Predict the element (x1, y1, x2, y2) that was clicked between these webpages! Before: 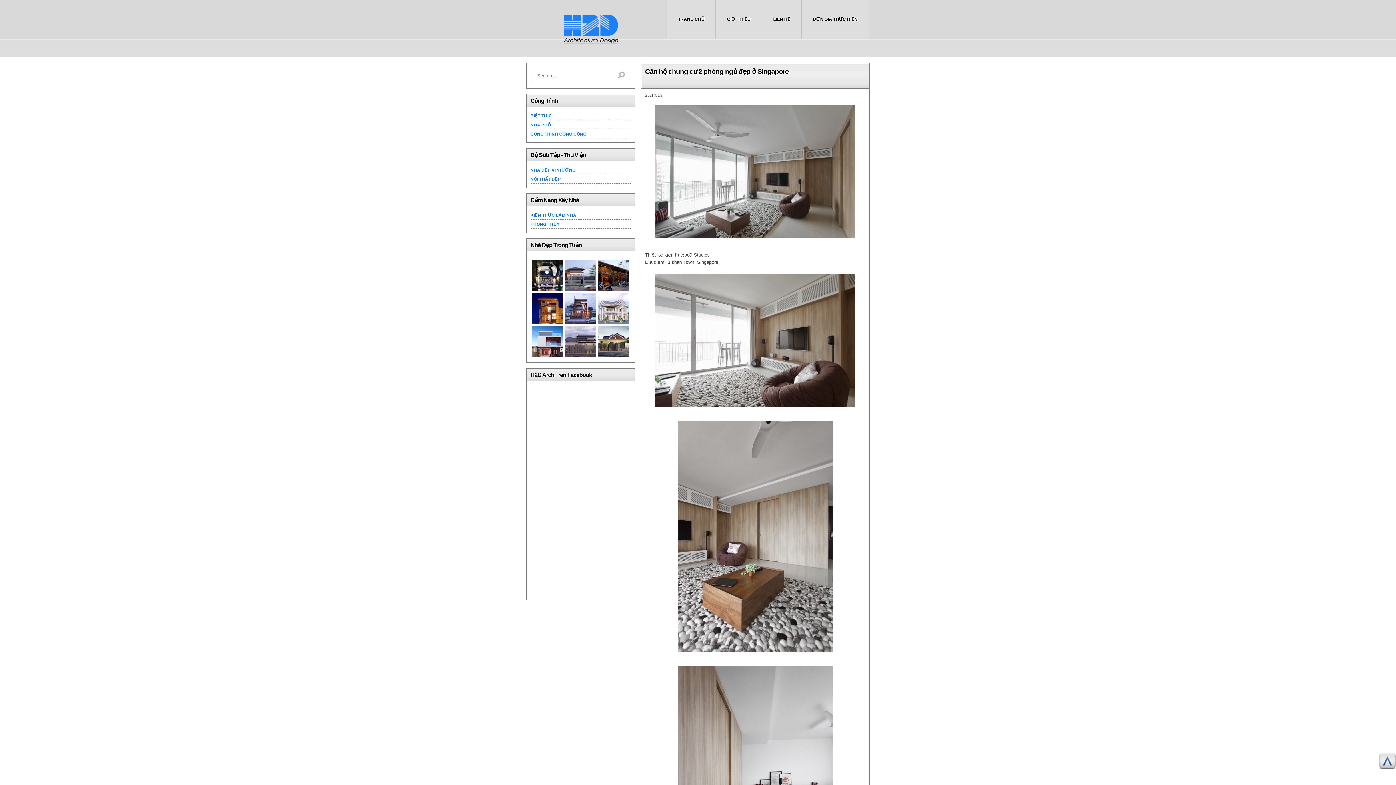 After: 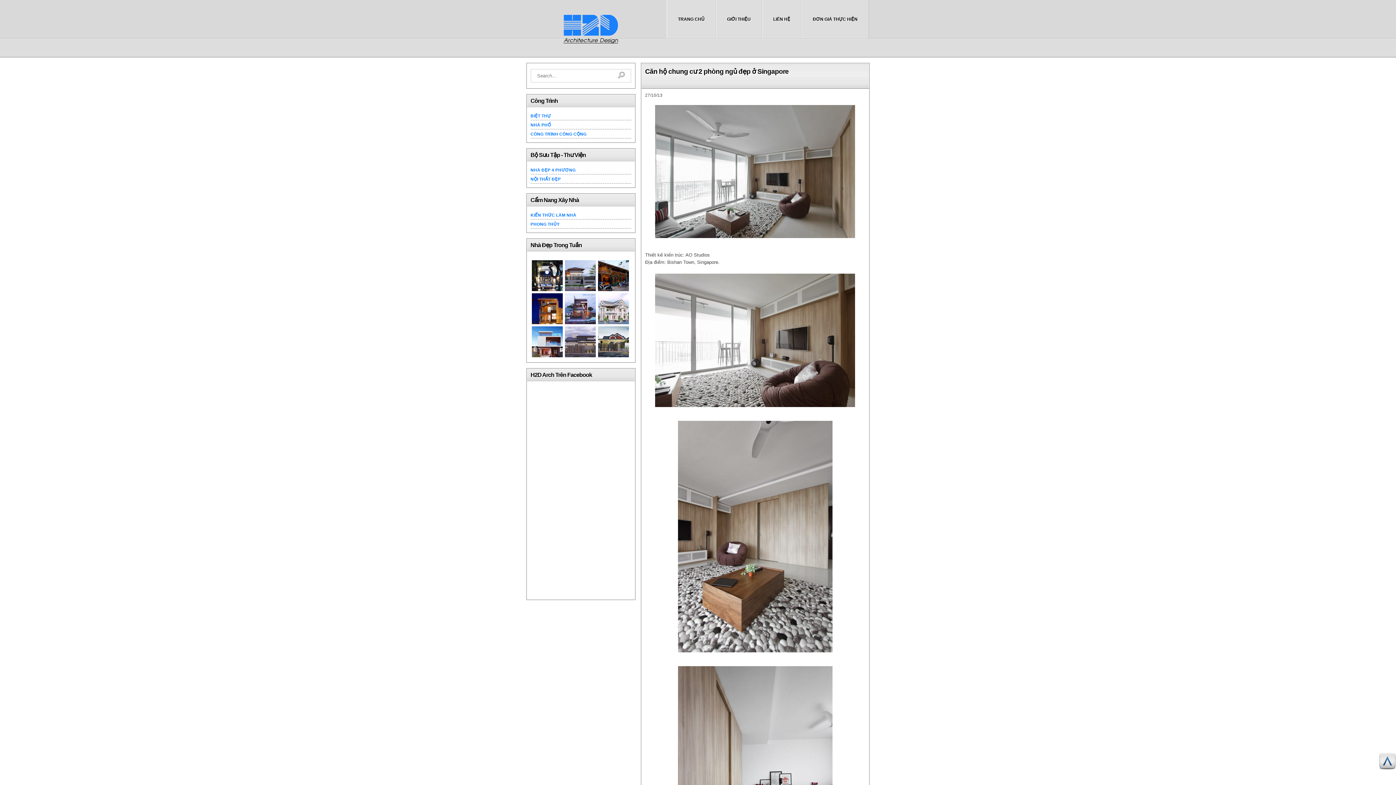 Action: bbox: (645, 67, 788, 77) label: Căn hộ chung cư 2 phòng ngủ đẹp ở Singapore